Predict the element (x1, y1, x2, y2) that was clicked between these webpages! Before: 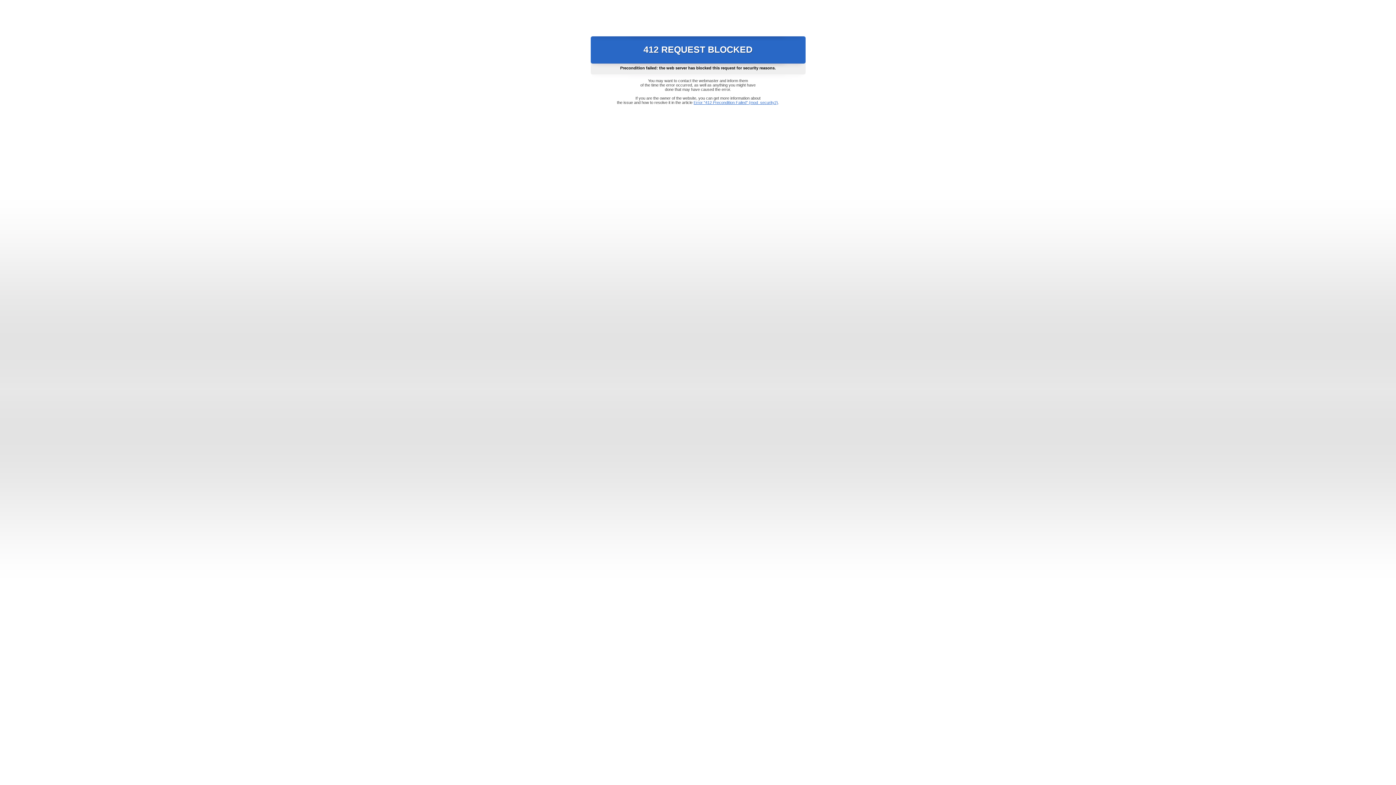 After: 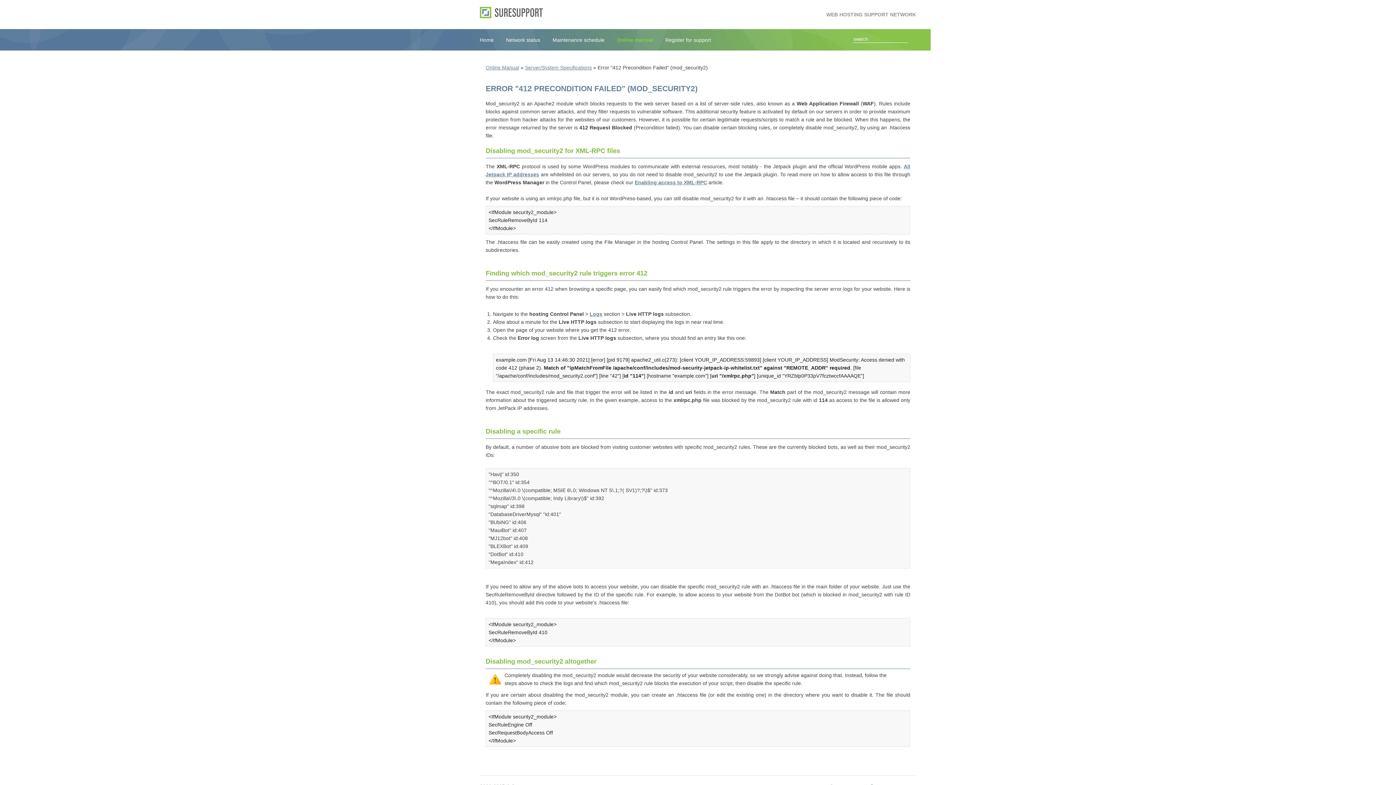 Action: label: Error "412 Precondition Failed" (mod_security2) bbox: (693, 100, 778, 104)